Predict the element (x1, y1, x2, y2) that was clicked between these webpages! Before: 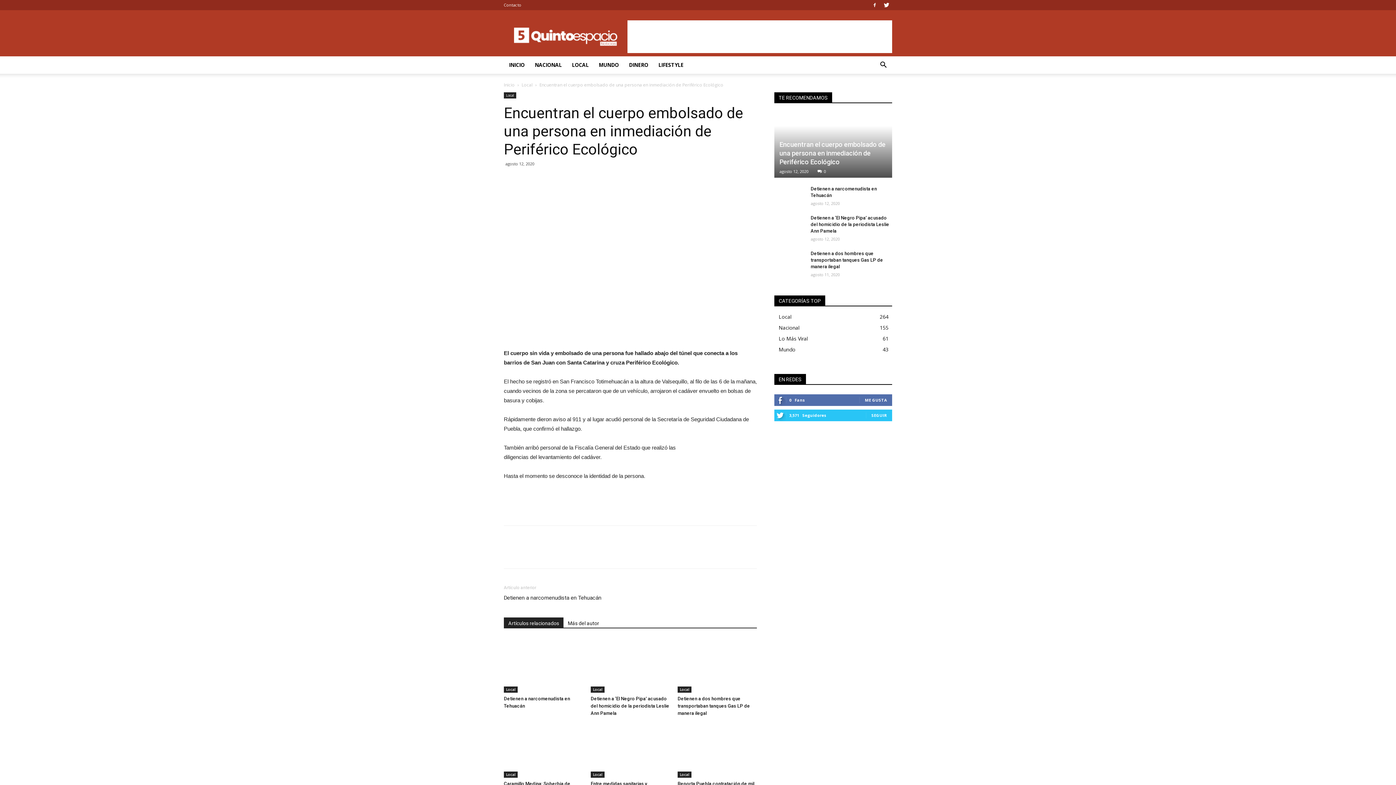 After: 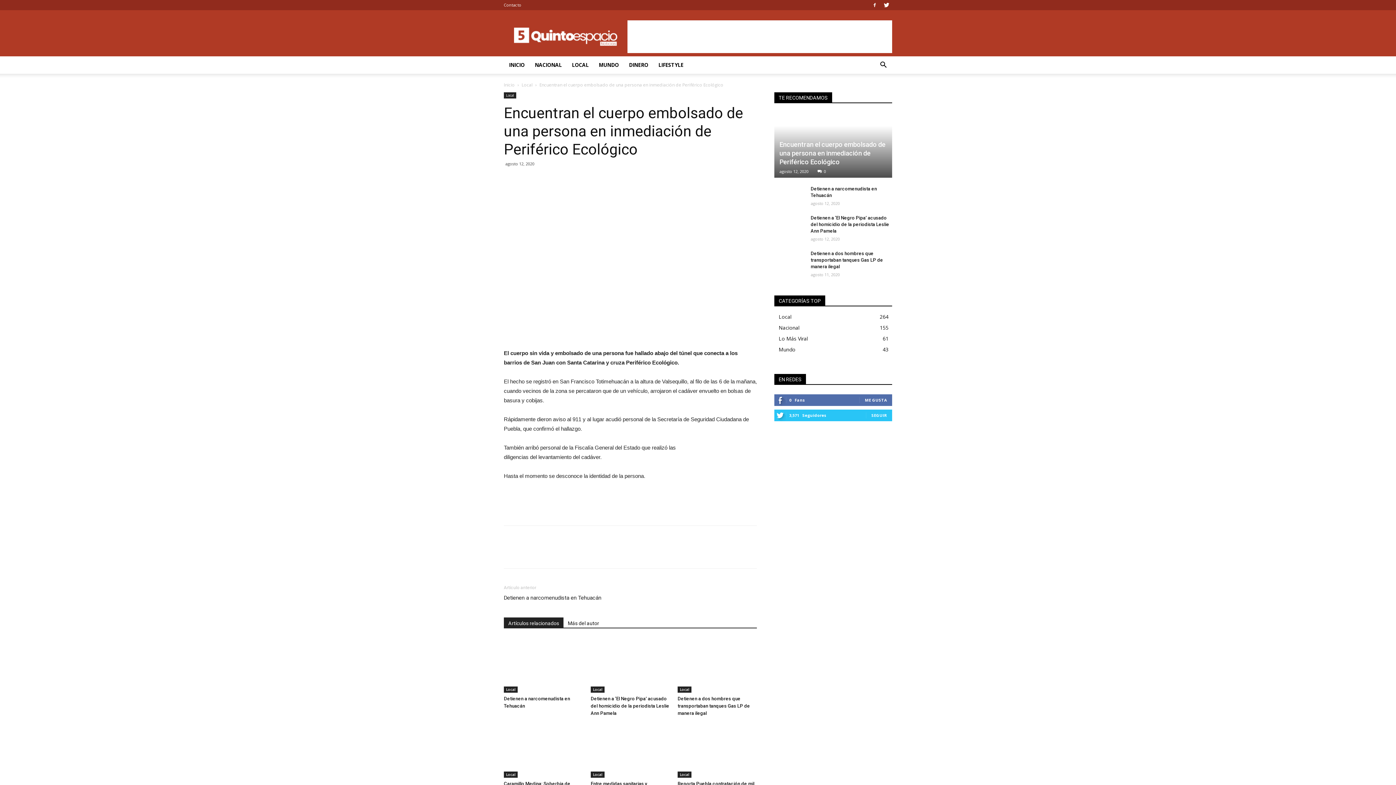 Action: bbox: (563, 617, 603, 627) label: Más del autor